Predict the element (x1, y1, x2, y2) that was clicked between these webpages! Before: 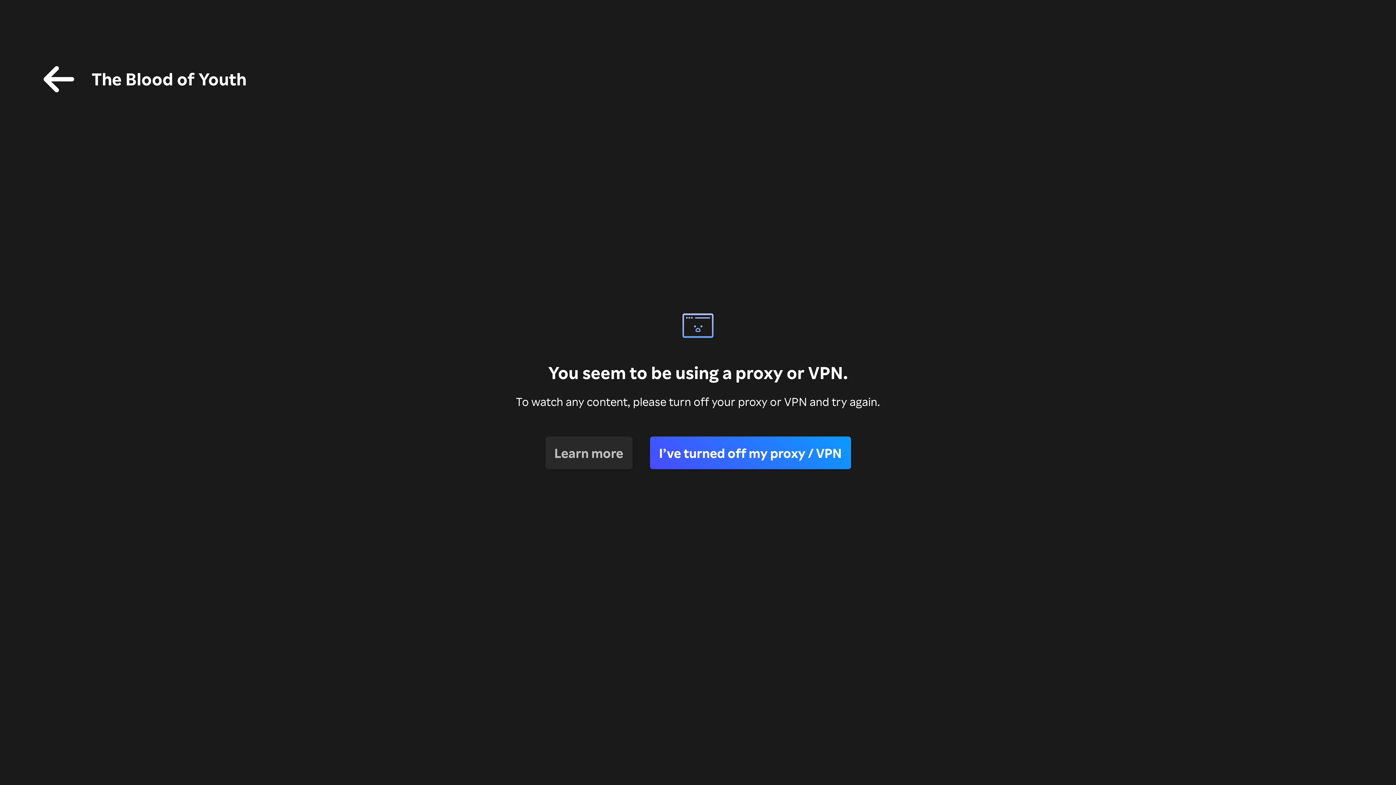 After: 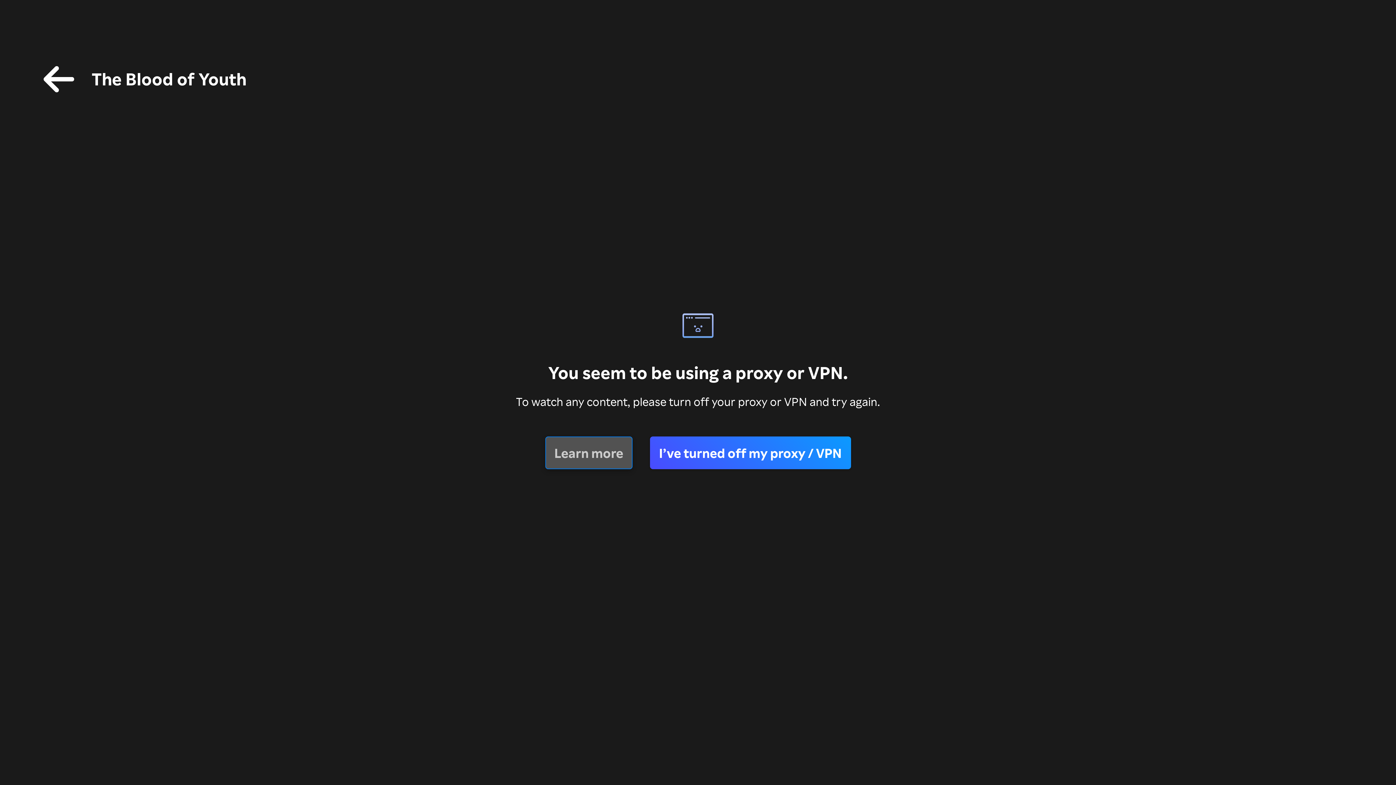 Action: bbox: (545, 436, 632, 469) label: Learn more